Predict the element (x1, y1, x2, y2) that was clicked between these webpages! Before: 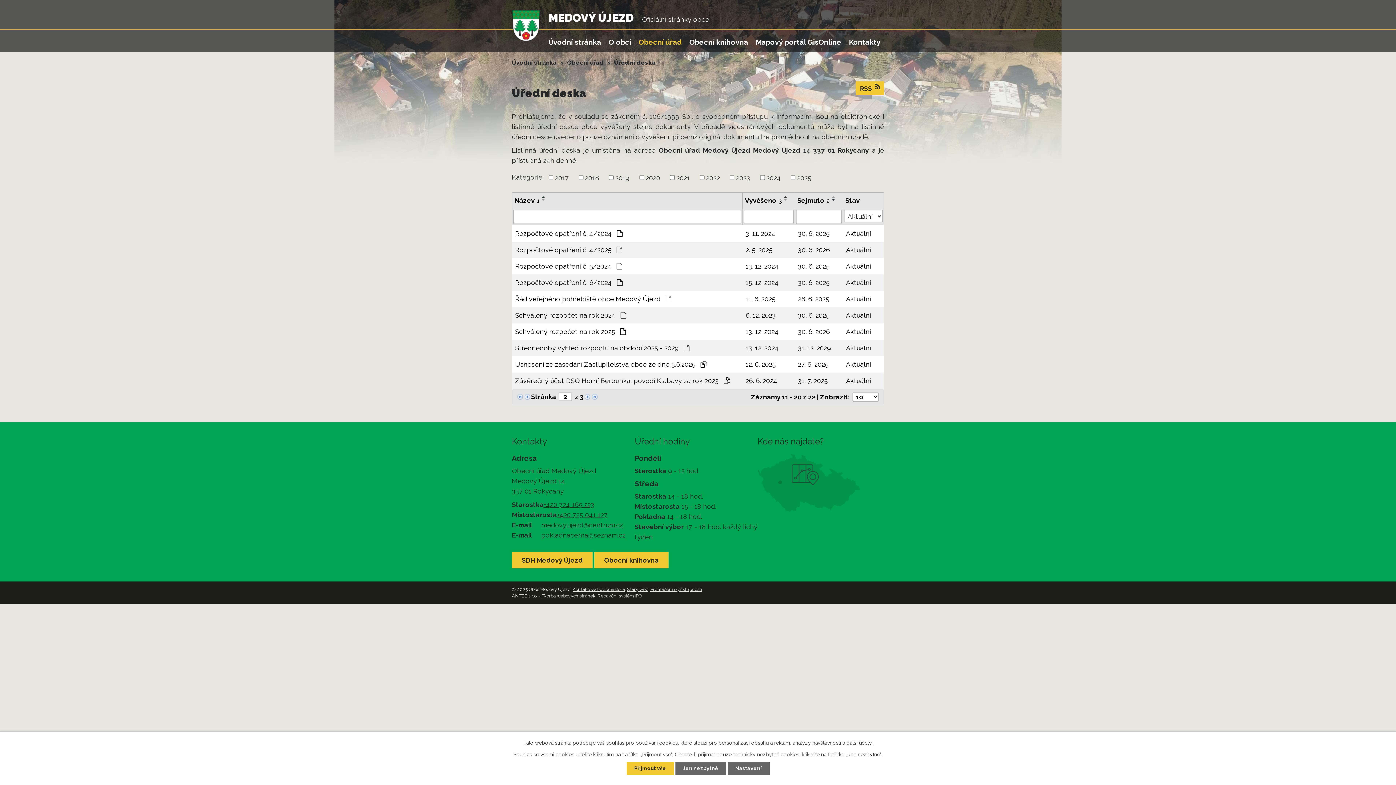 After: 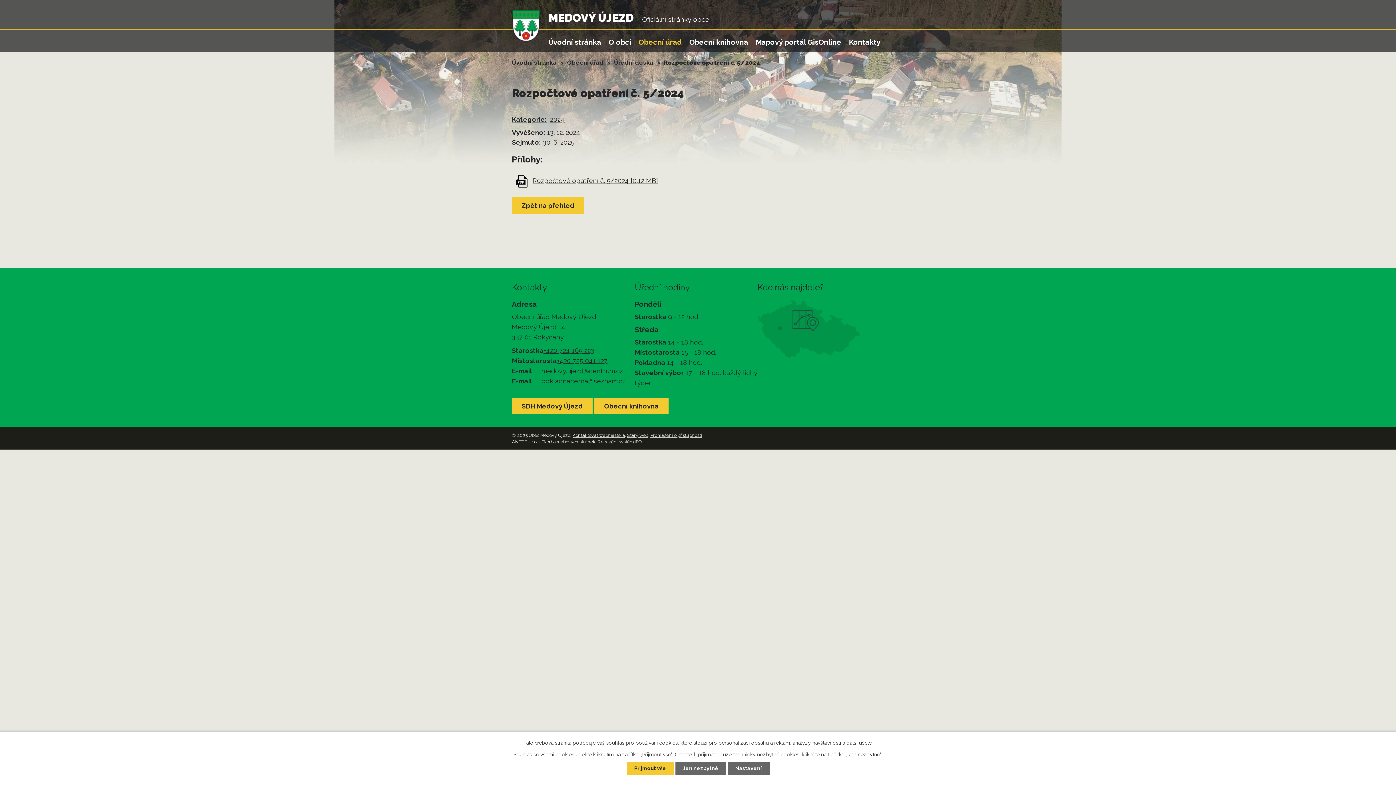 Action: bbox: (745, 261, 791, 271) label: 13. 12. 2024